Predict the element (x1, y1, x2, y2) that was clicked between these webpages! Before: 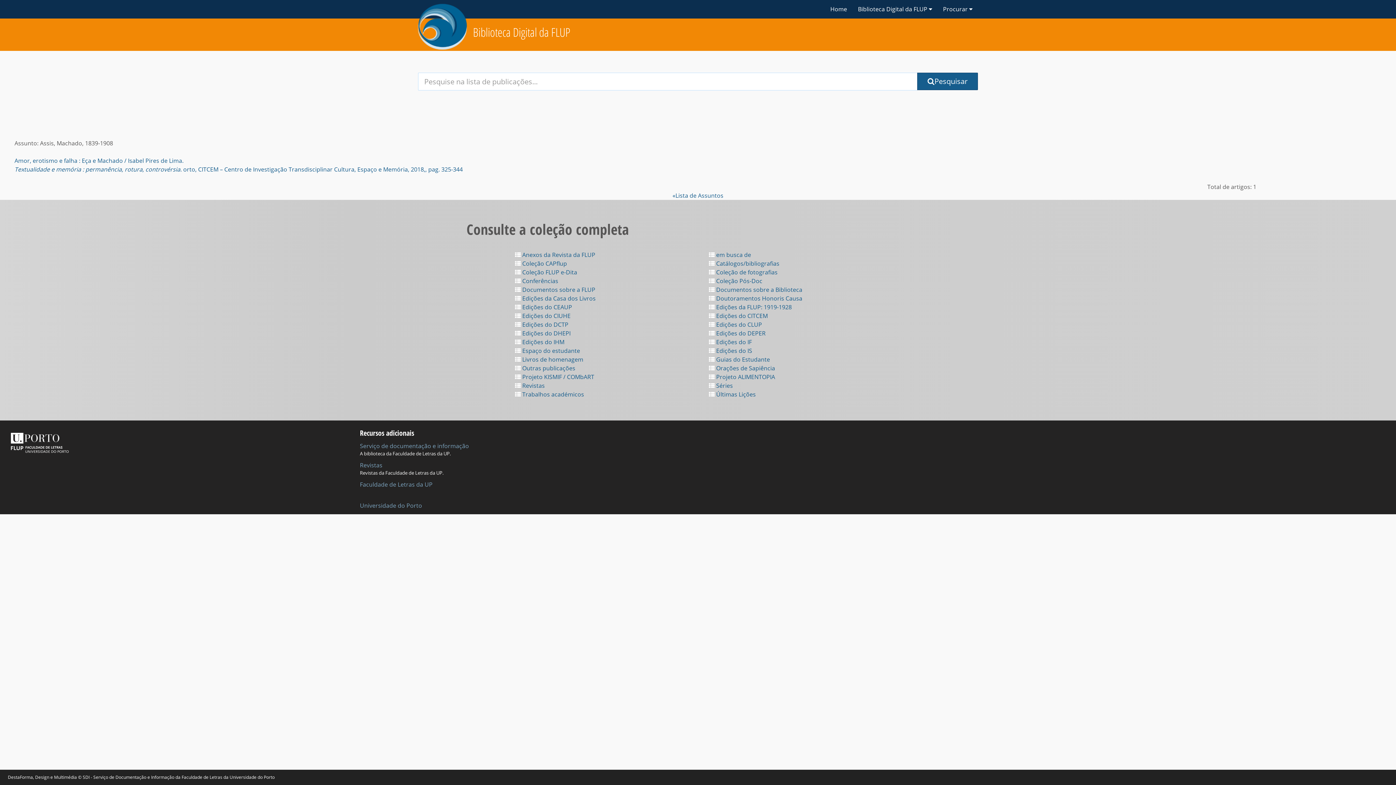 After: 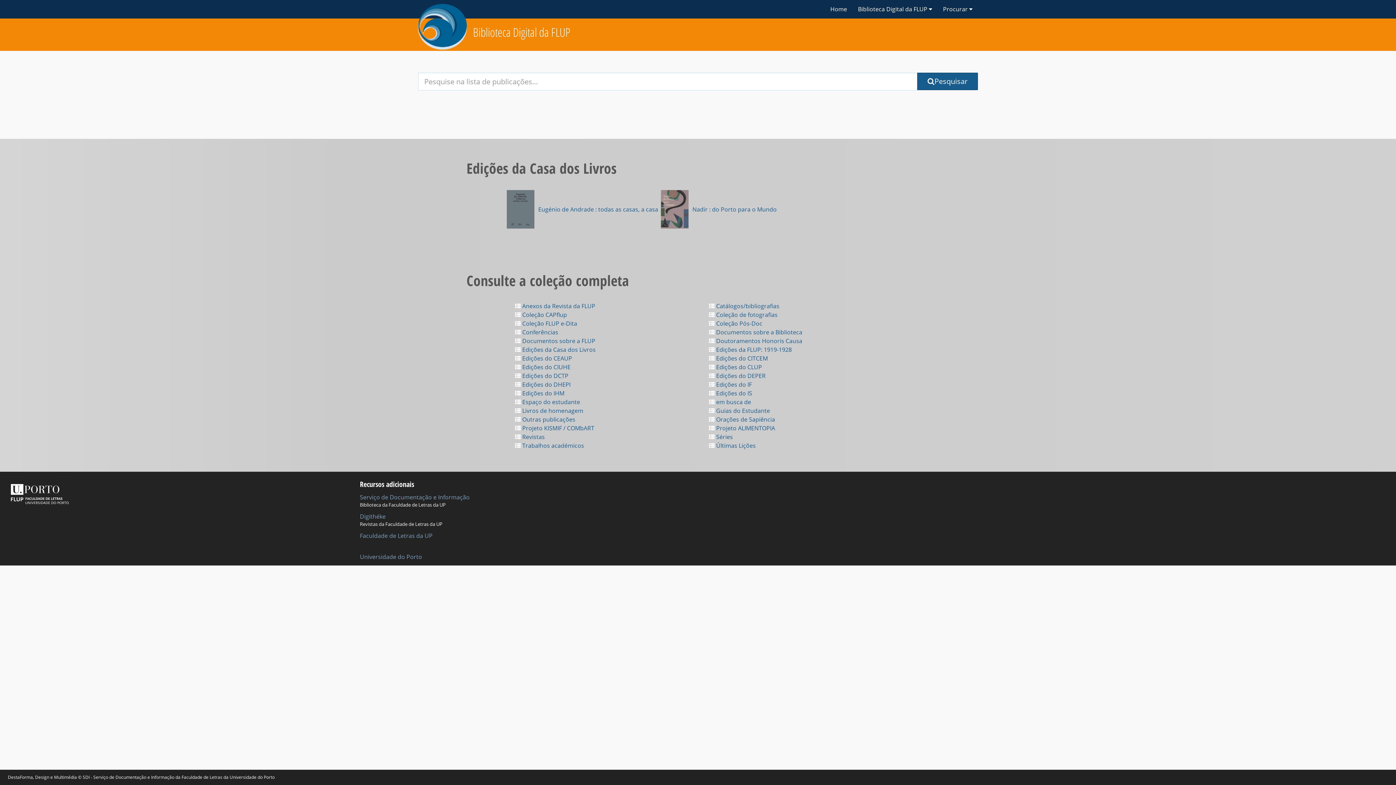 Action: bbox: (515, 294, 595, 302) label:  Edições da Casa dos Livros